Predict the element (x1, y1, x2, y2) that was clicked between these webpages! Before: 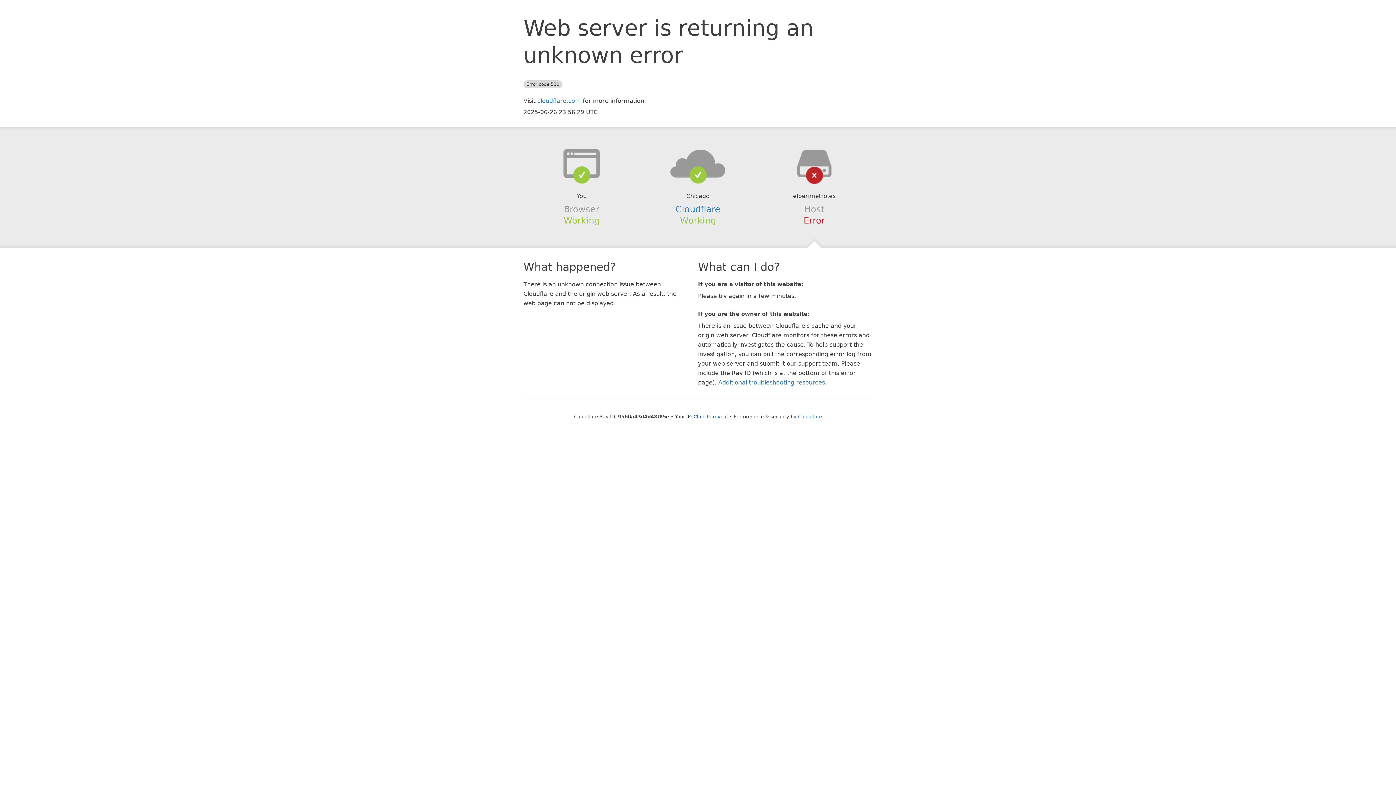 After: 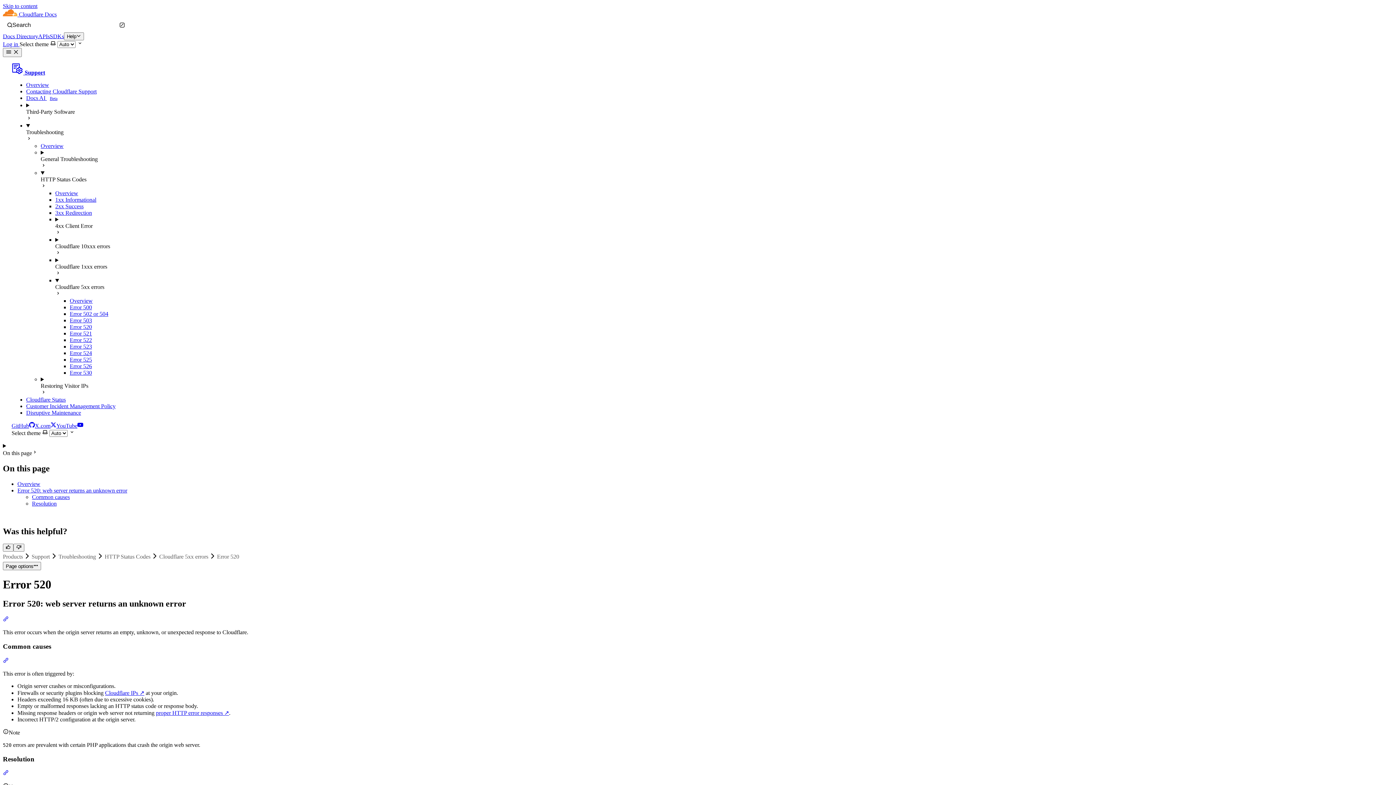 Action: label: Additional troubleshooting resources bbox: (718, 379, 825, 386)